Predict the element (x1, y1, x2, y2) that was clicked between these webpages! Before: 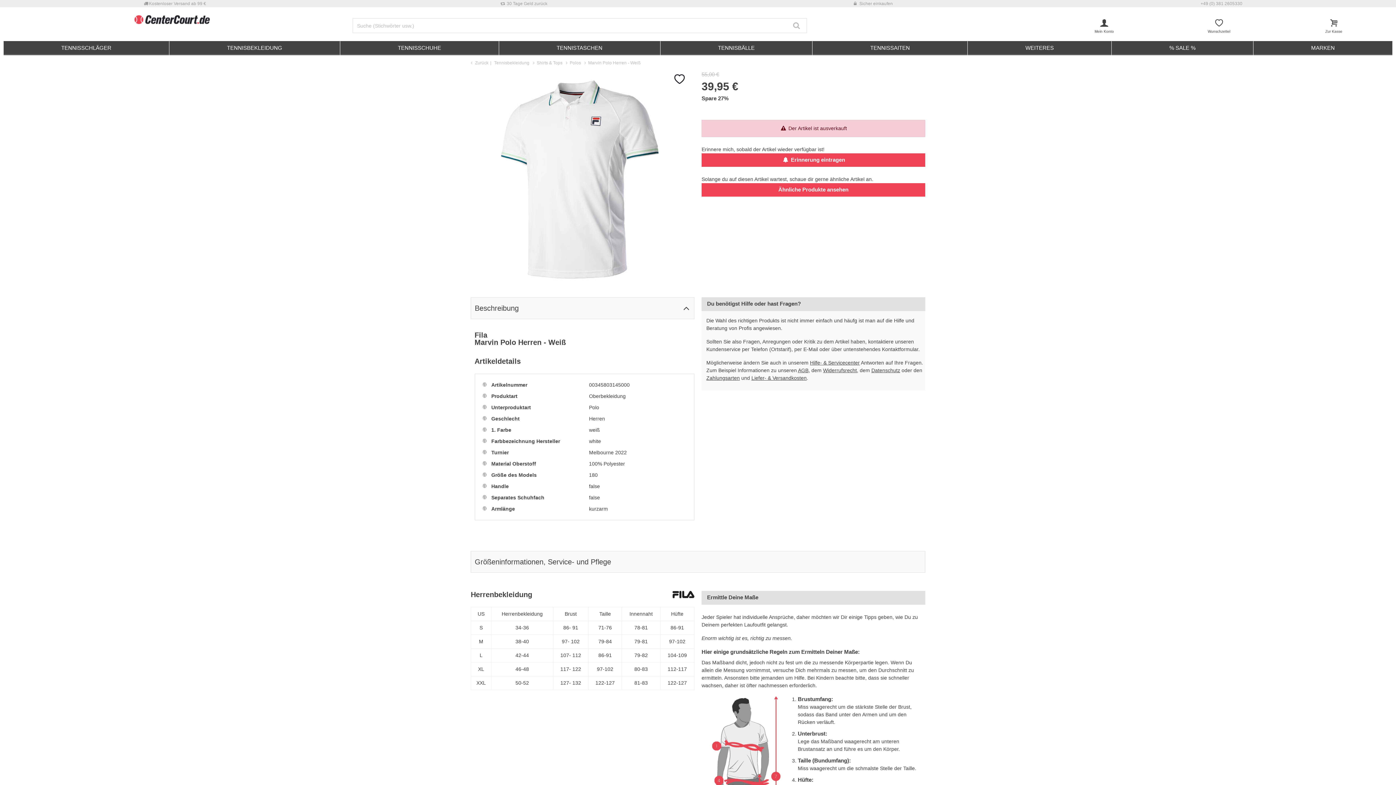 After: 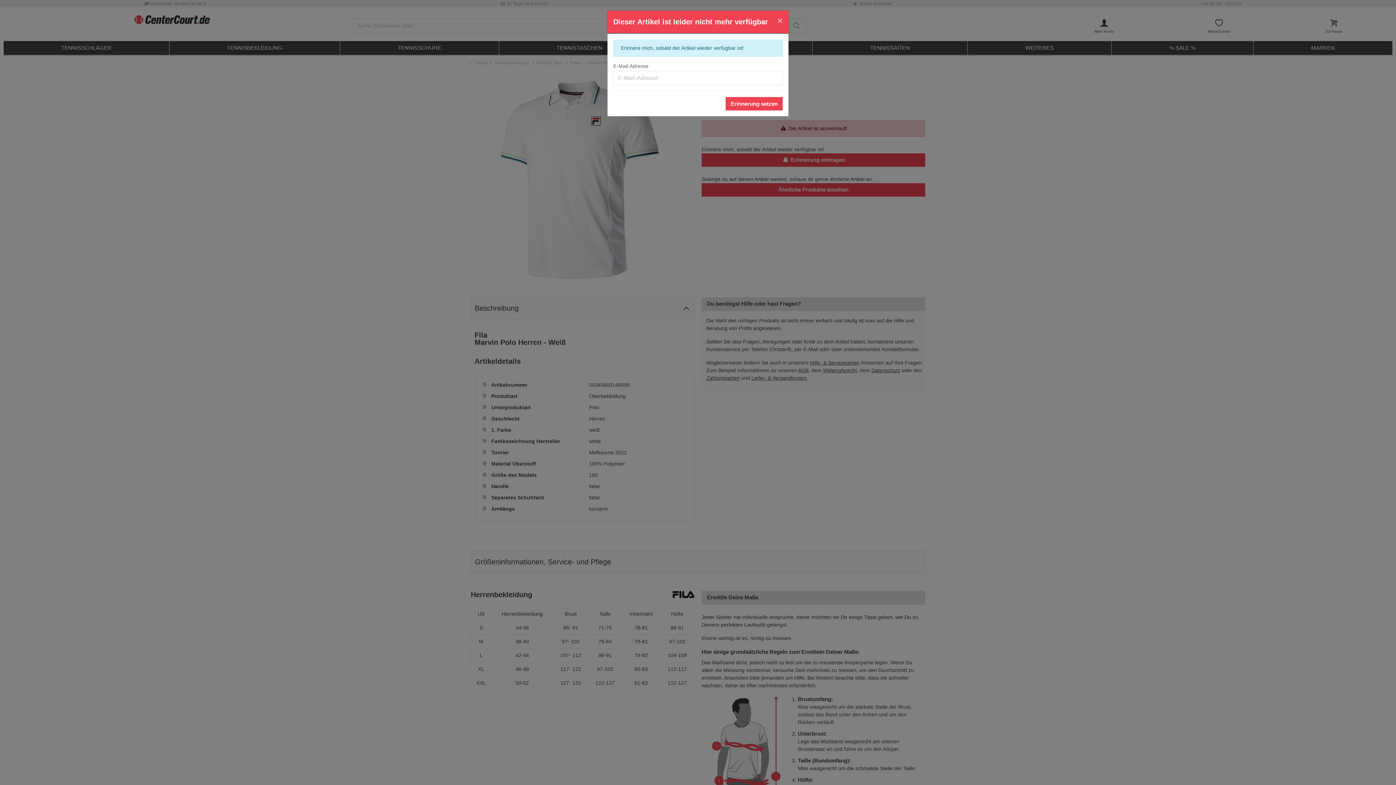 Action: bbox: (701, 153, 925, 166) label:  Erinnerung eintragen